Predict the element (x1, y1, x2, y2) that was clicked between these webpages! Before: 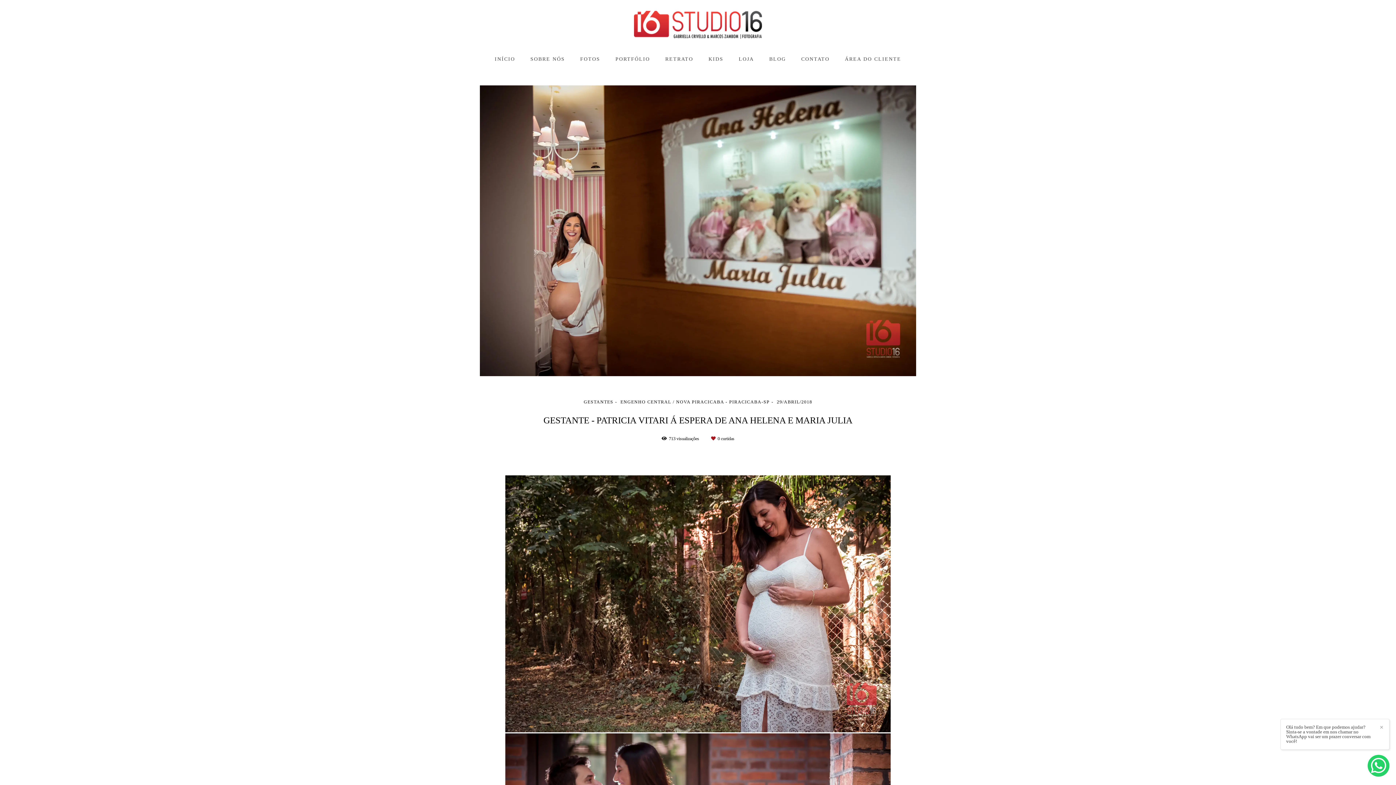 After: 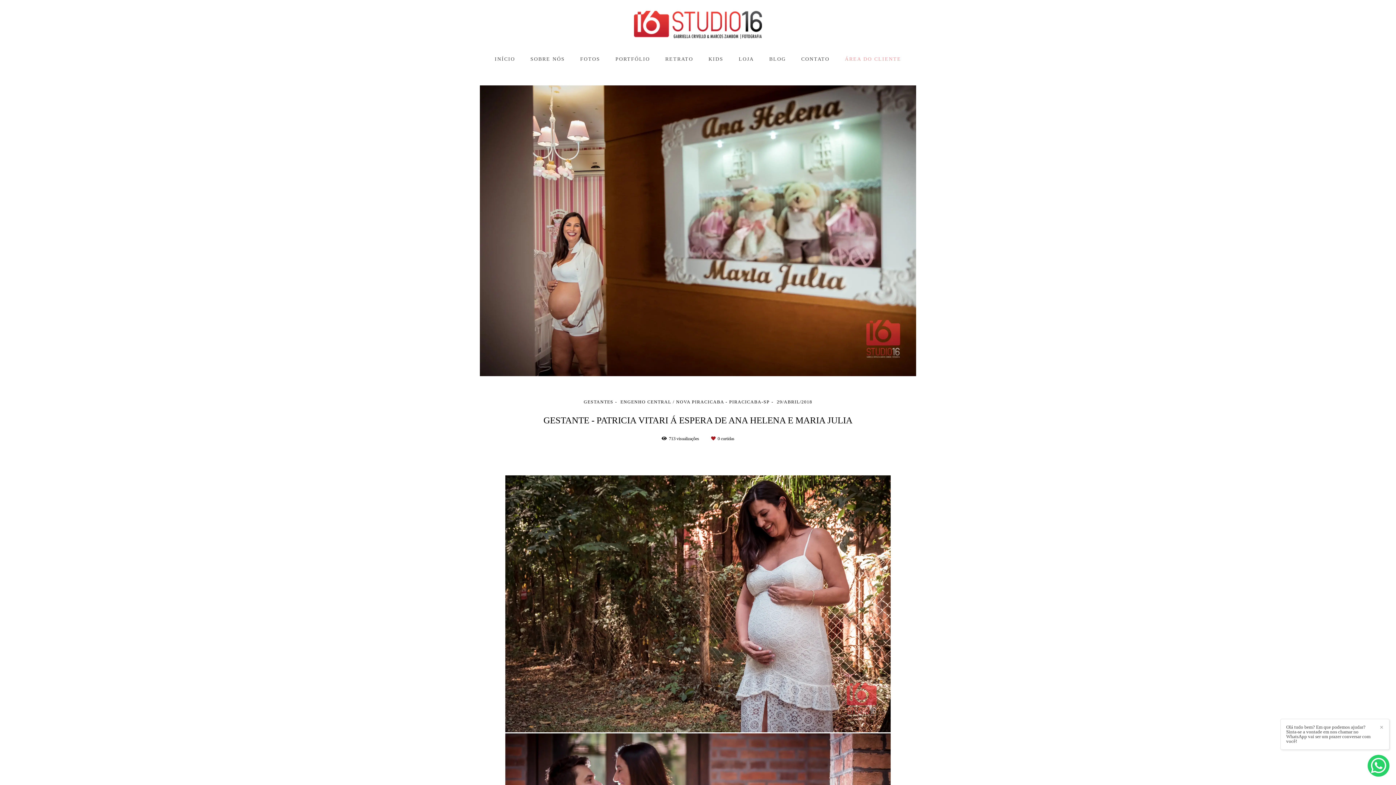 Action: bbox: (838, 53, 908, 65) label: ÁREA DO CLIENTE